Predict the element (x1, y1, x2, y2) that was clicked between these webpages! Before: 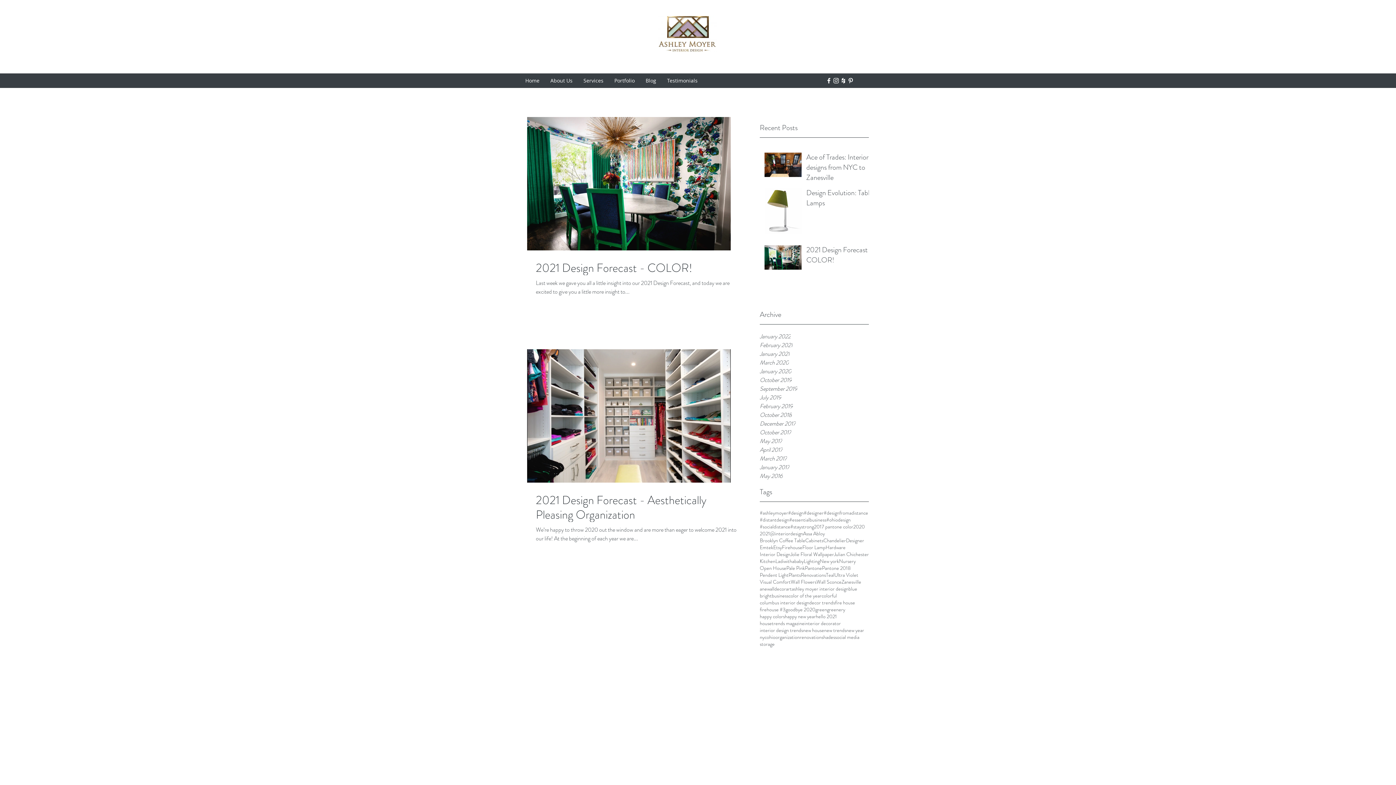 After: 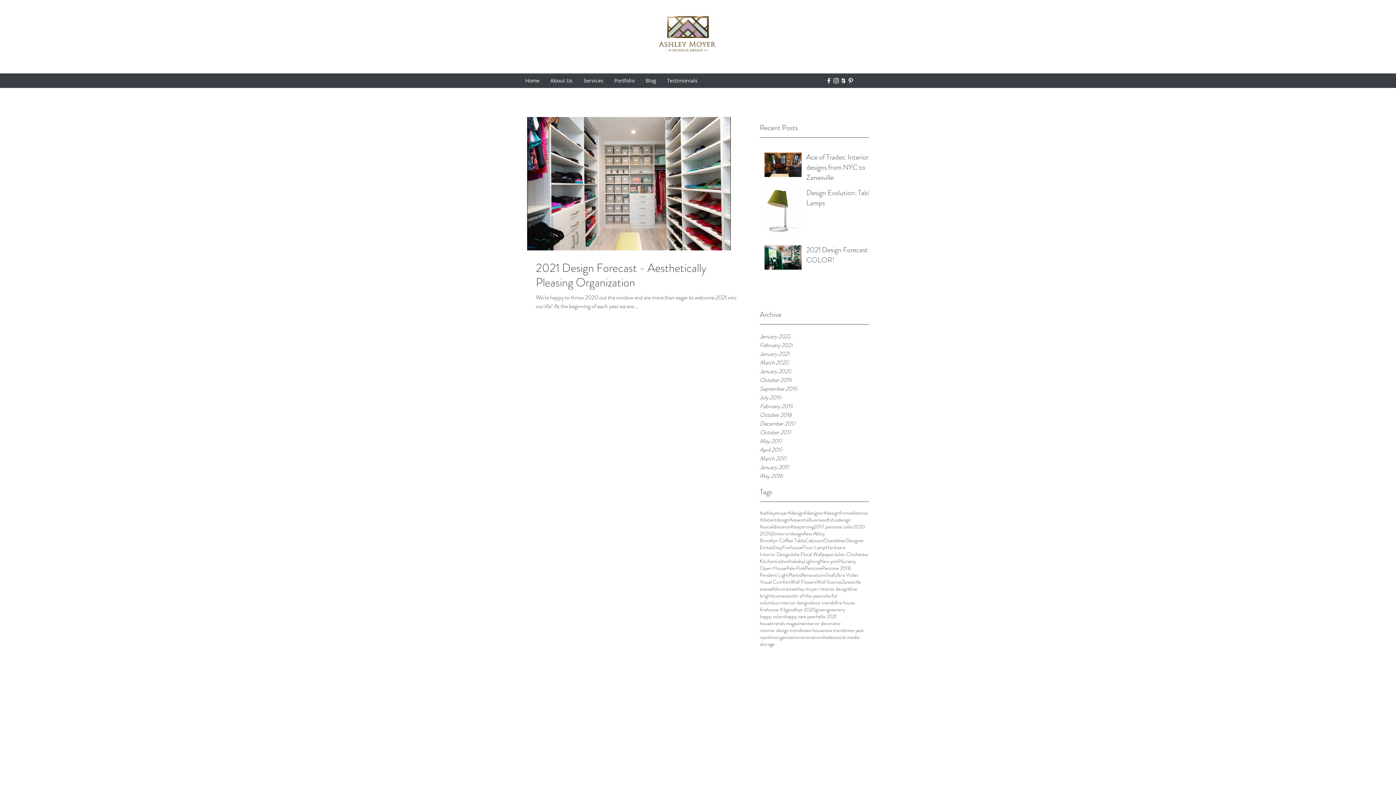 Action: label: 2020 bbox: (853, 523, 865, 530)